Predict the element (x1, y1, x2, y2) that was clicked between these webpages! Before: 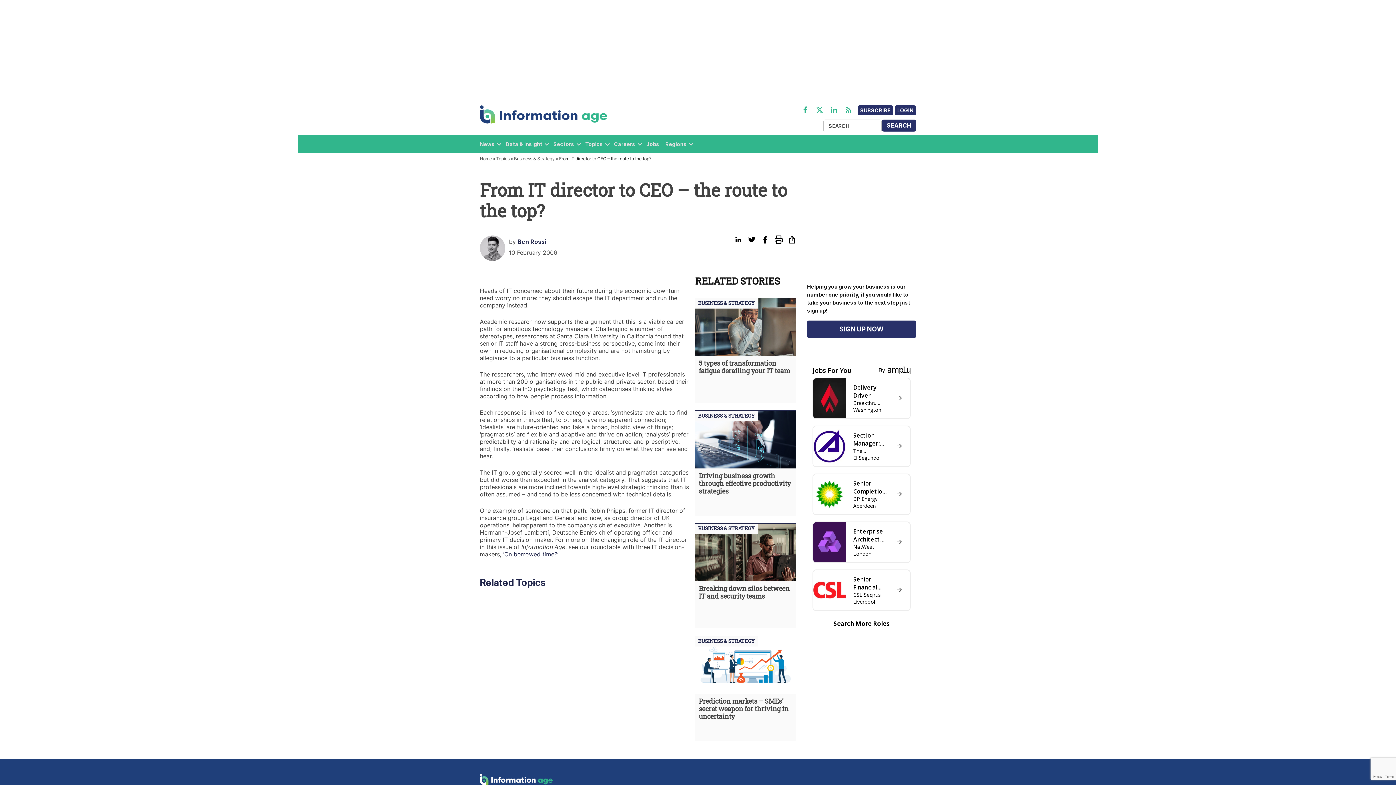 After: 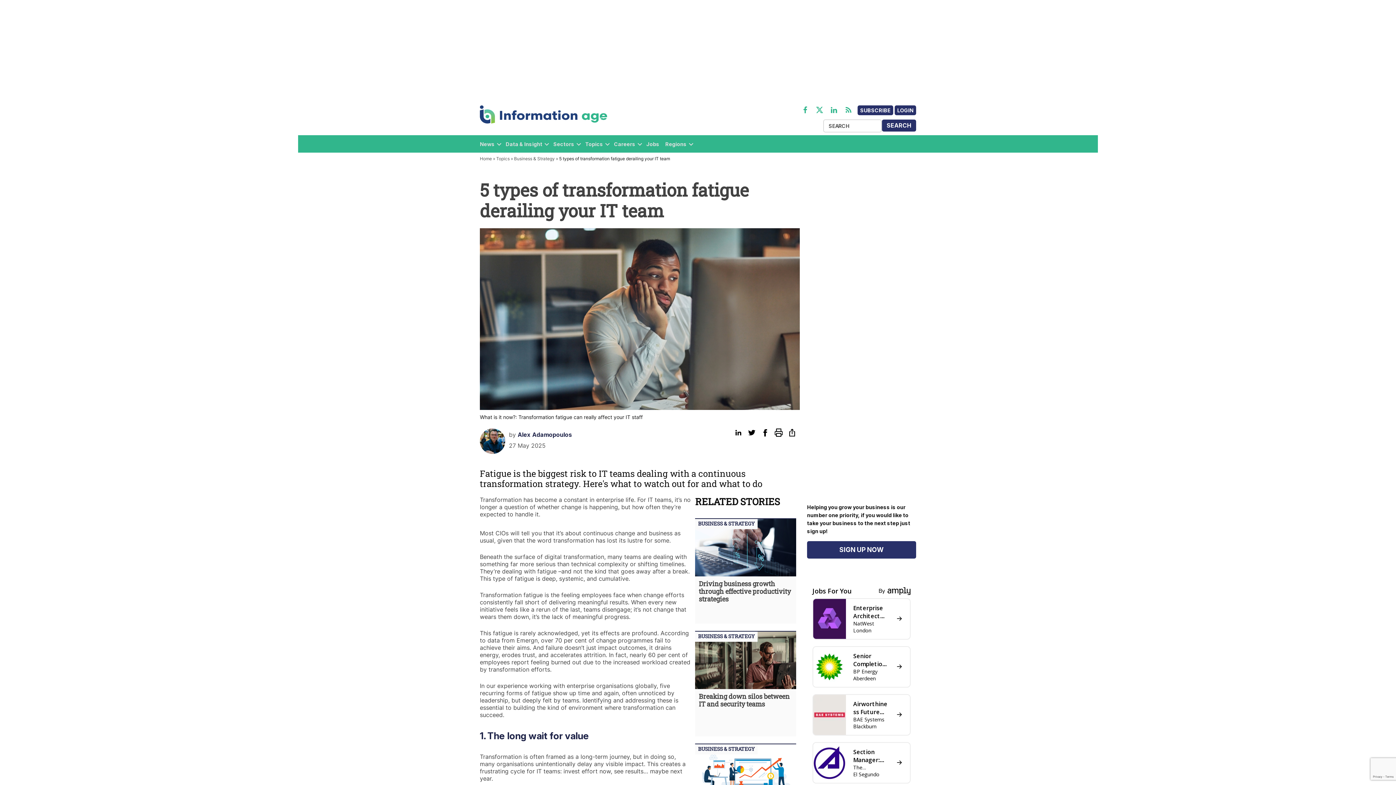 Action: bbox: (695, 349, 796, 357)